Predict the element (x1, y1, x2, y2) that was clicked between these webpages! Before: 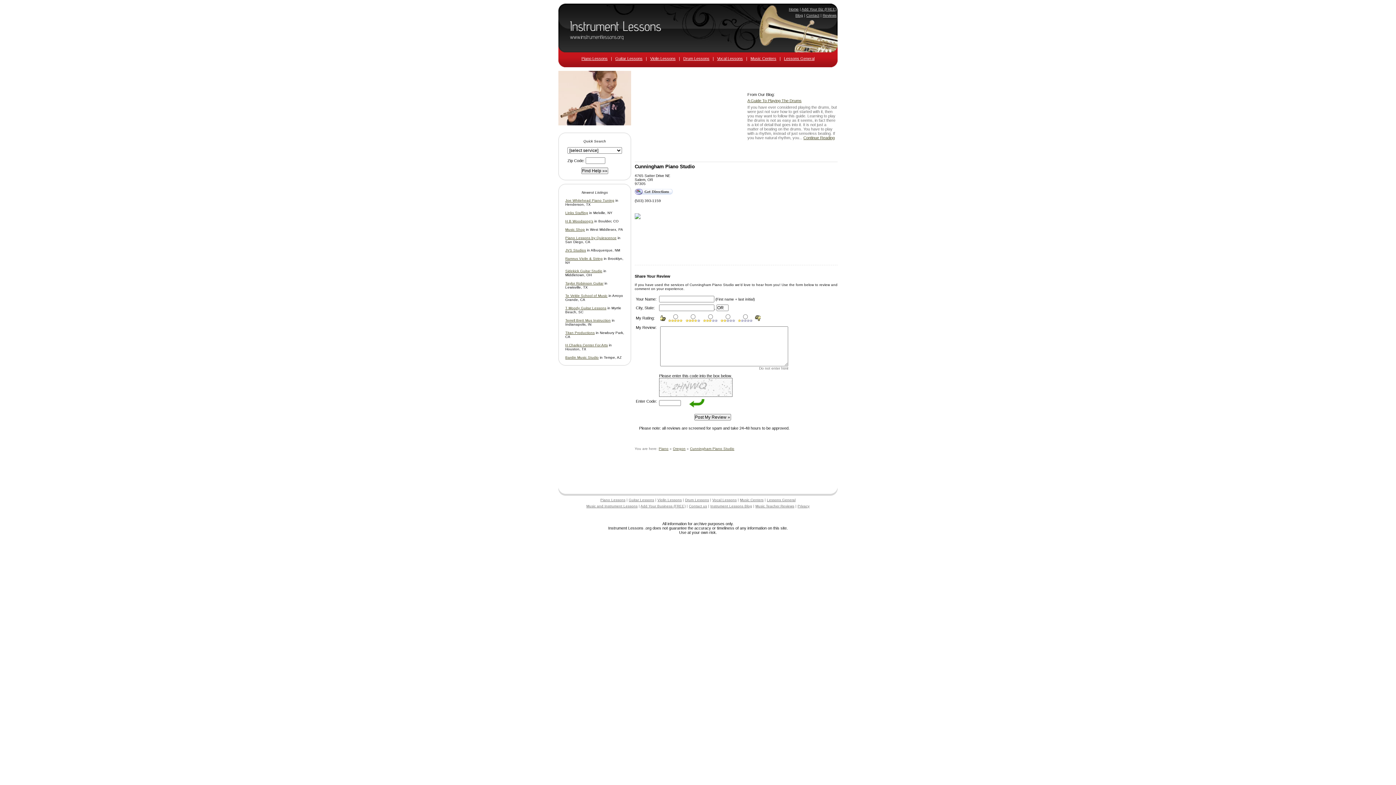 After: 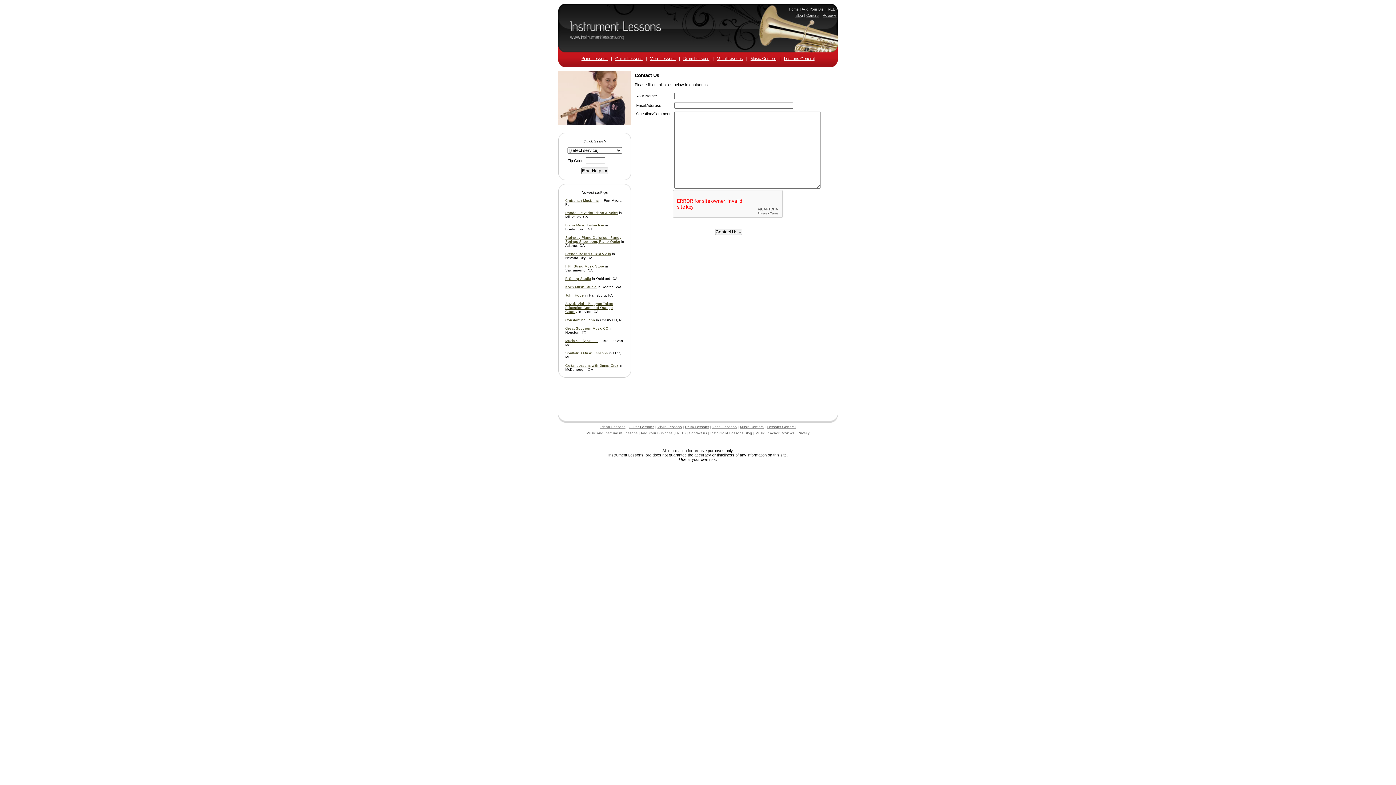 Action: bbox: (689, 504, 707, 508) label: Contact us